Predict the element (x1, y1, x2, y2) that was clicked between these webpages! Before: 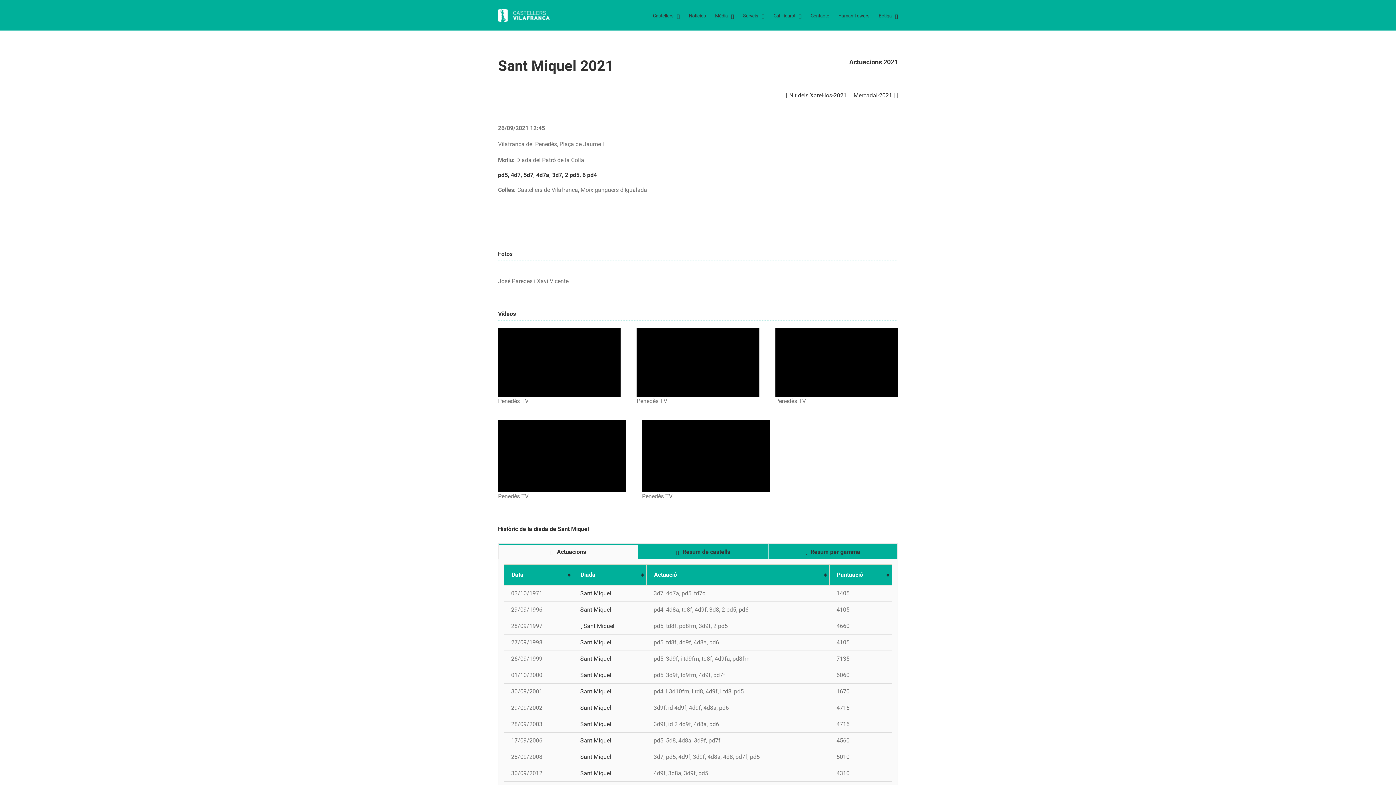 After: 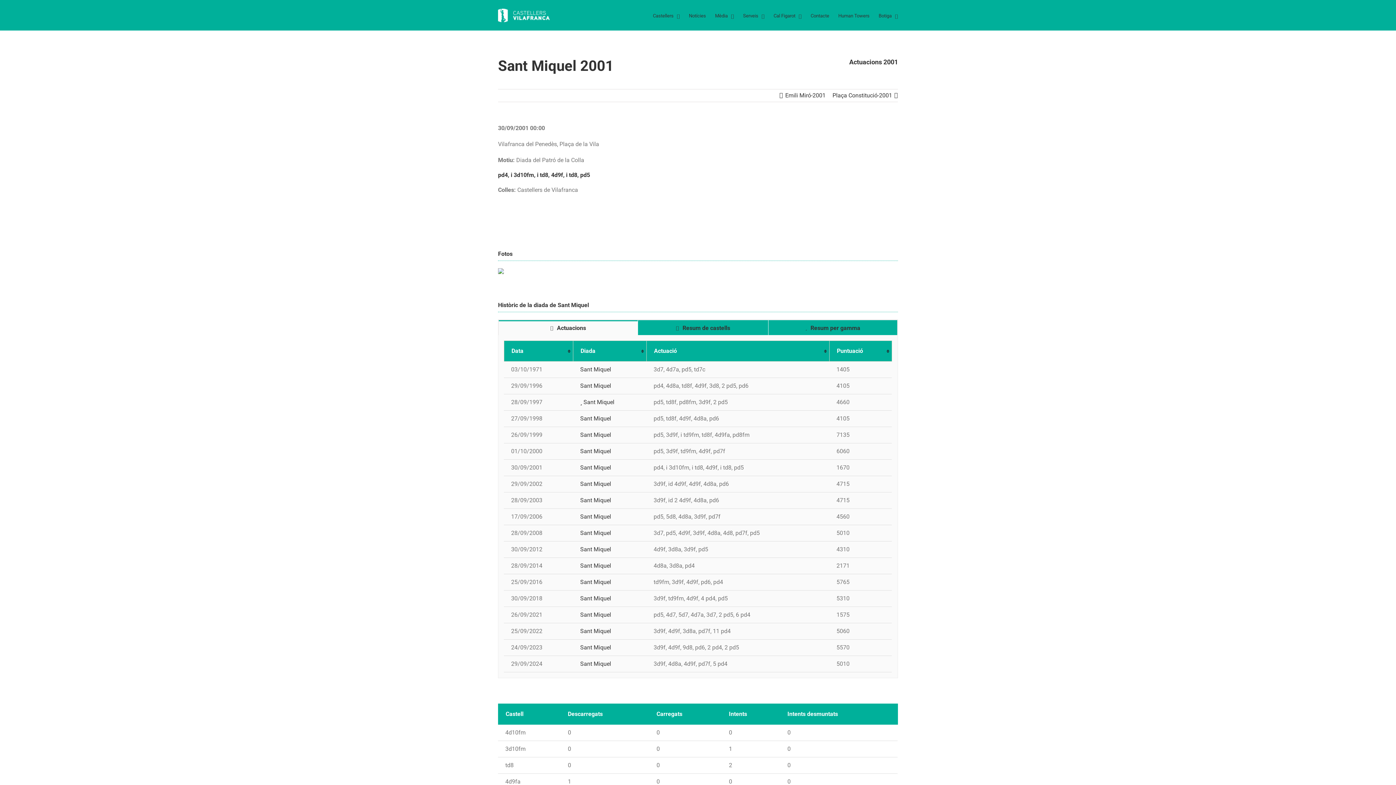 Action: bbox: (580, 688, 611, 695) label: Sant Miquel